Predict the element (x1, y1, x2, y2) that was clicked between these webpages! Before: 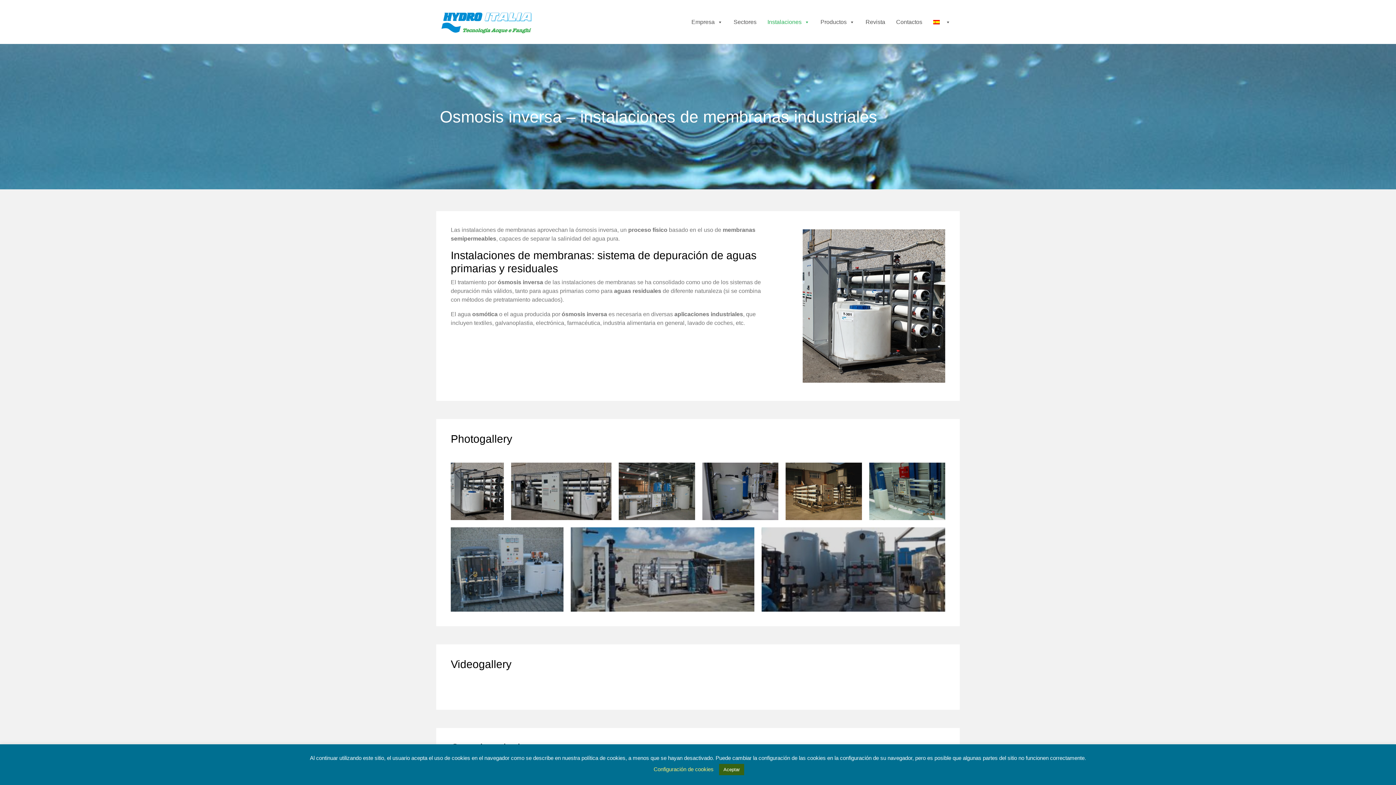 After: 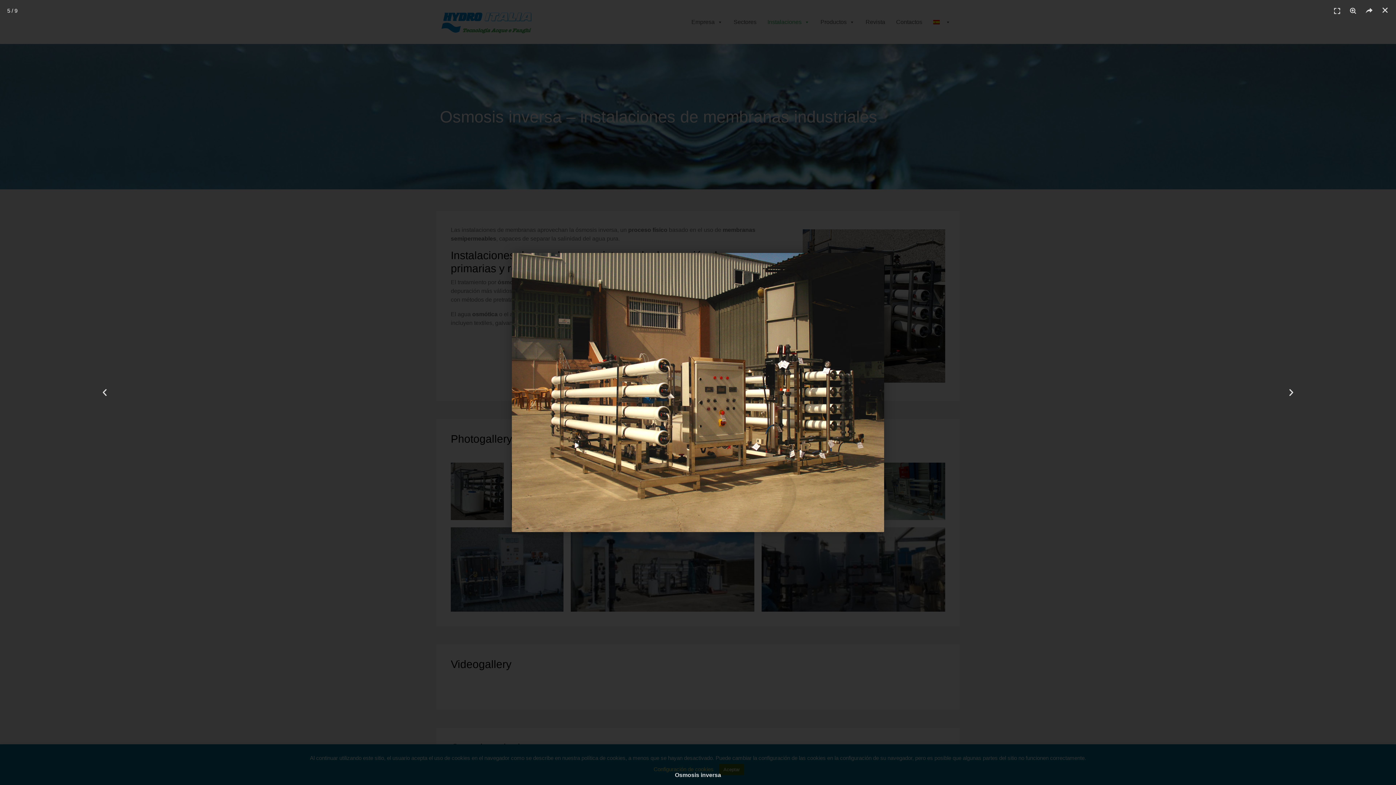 Action: bbox: (785, 463, 862, 520)